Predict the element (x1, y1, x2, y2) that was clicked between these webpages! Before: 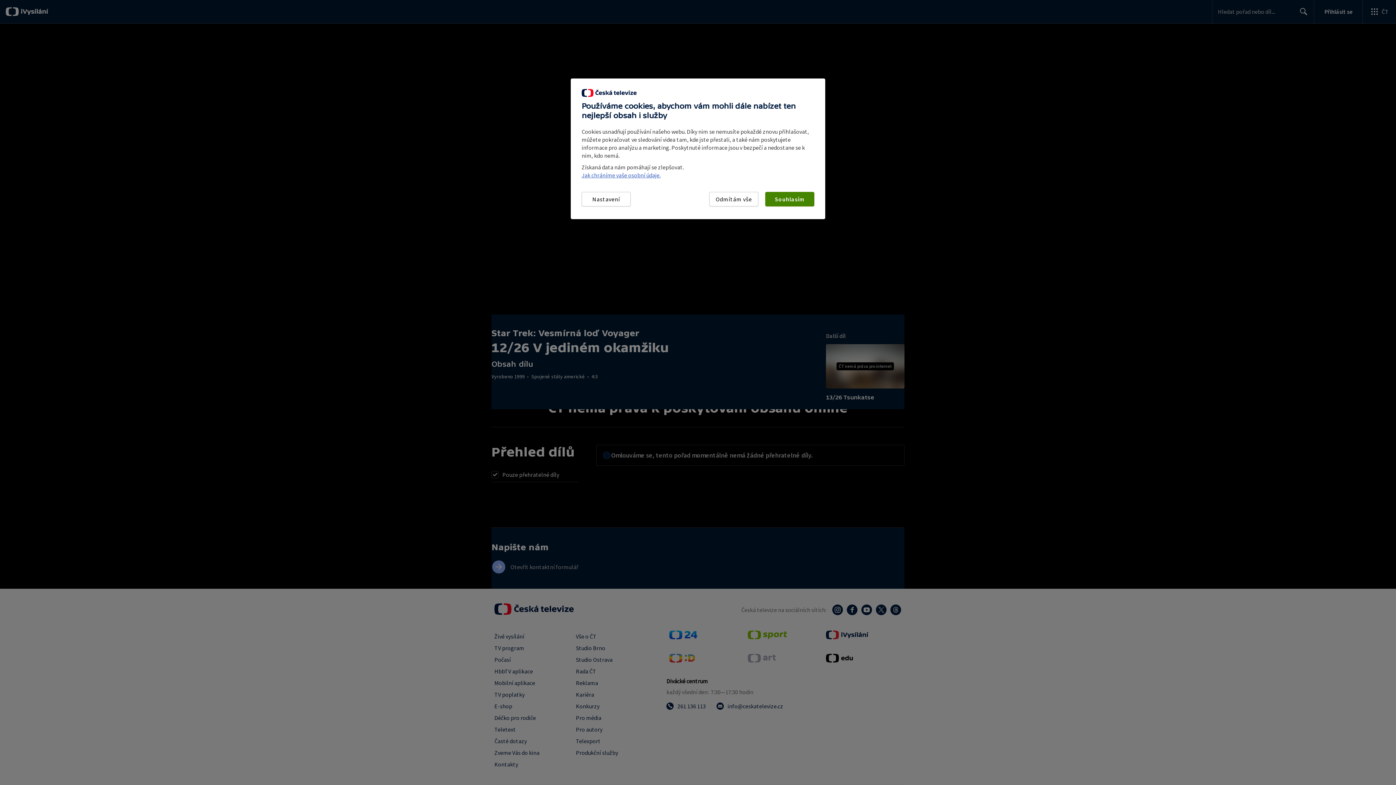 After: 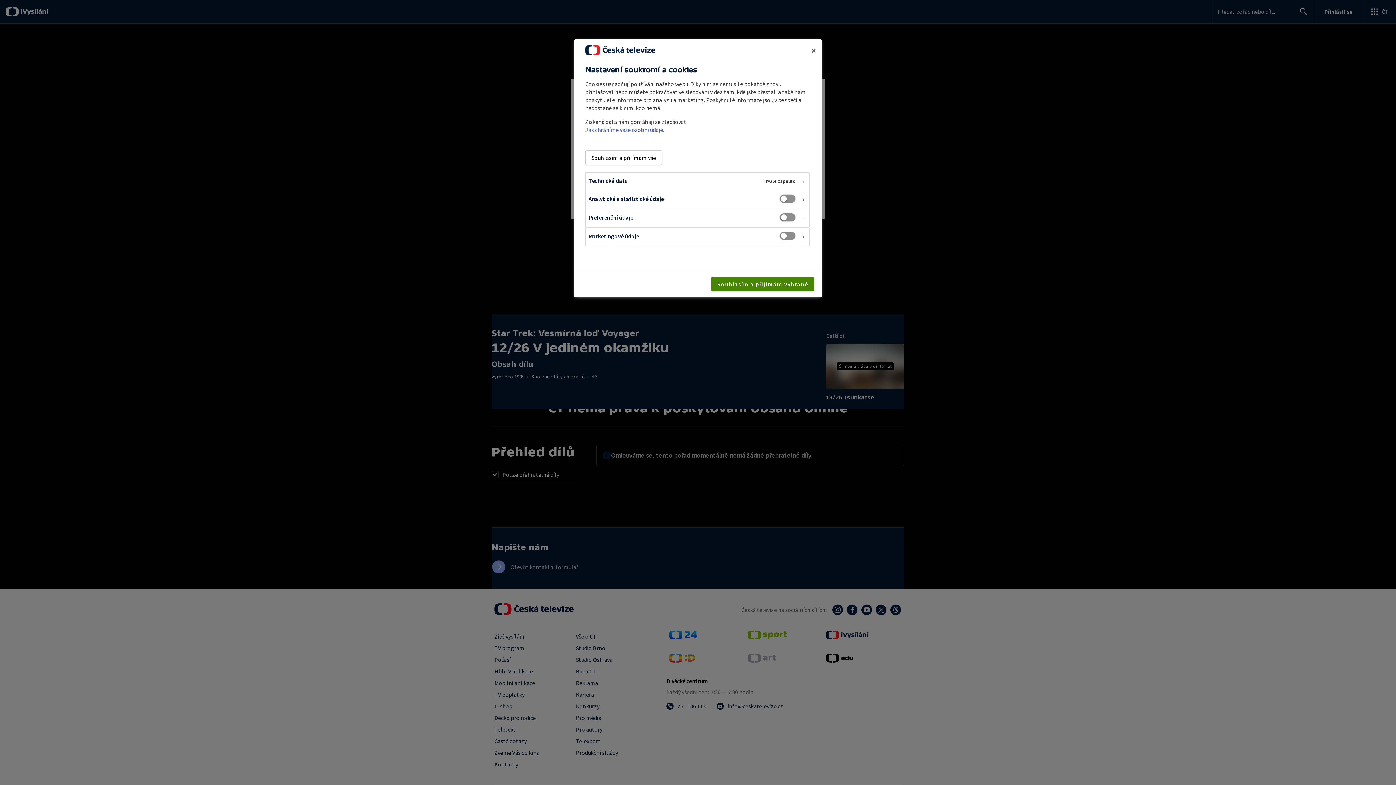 Action: bbox: (581, 192, 630, 206) label: Nastavení